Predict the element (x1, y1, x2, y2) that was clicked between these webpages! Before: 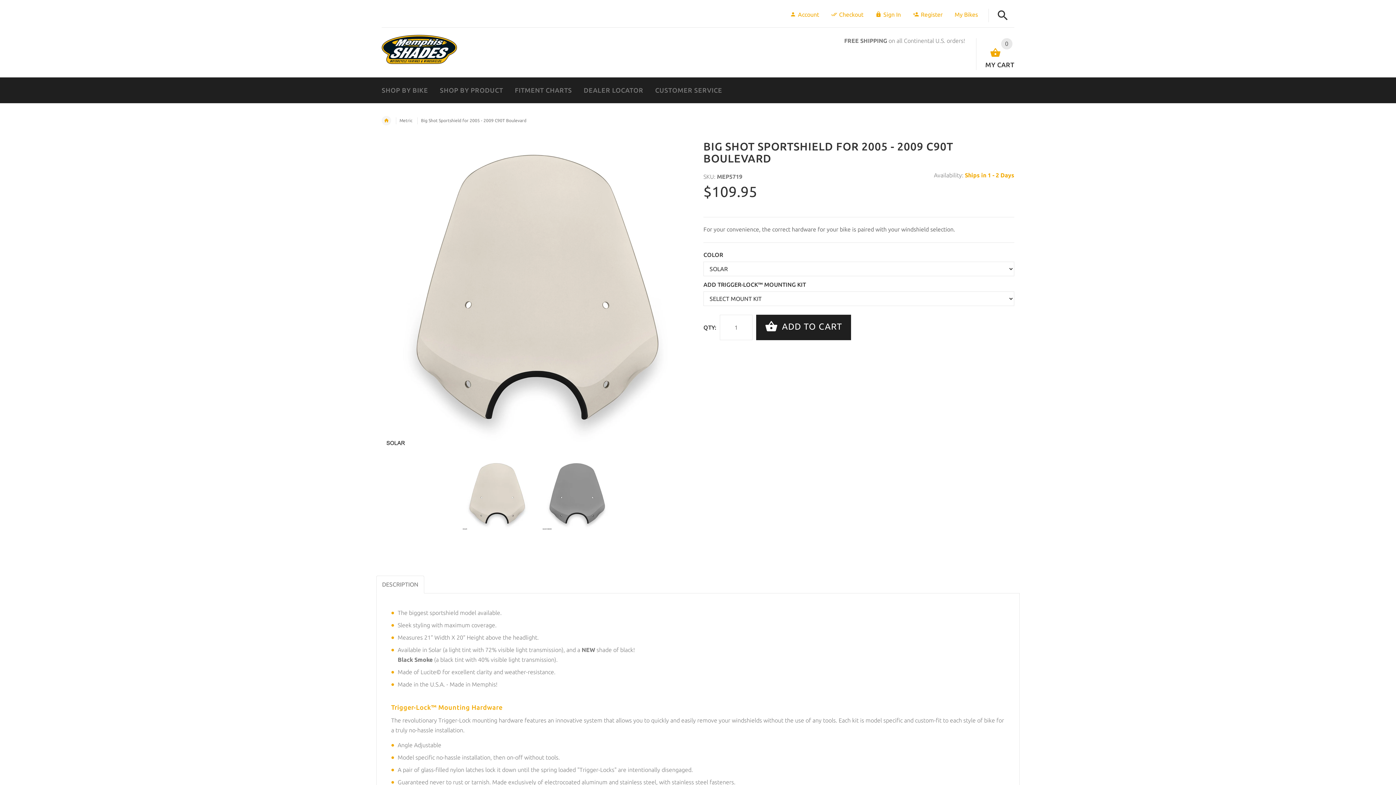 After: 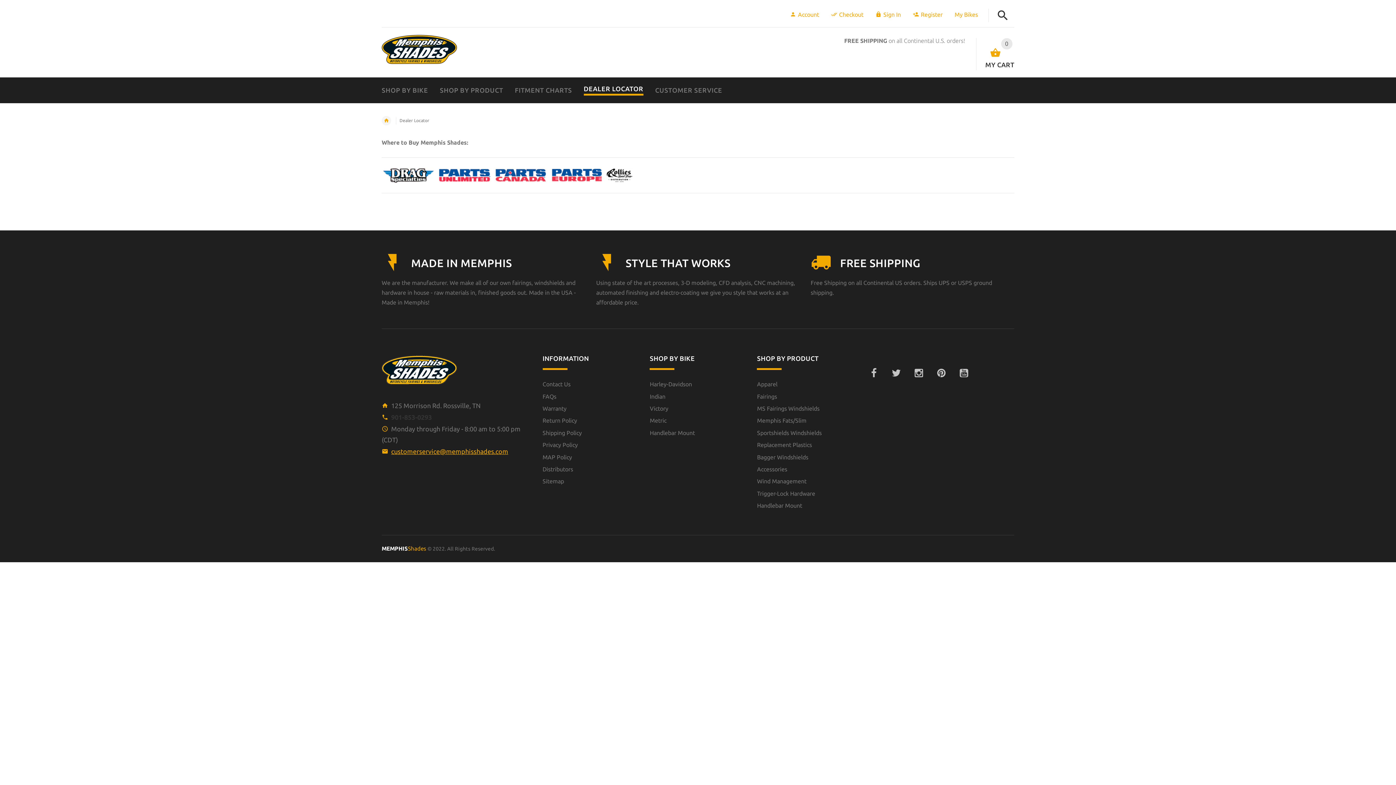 Action: bbox: (577, 79, 649, 98) label: DEALER LOCATOR